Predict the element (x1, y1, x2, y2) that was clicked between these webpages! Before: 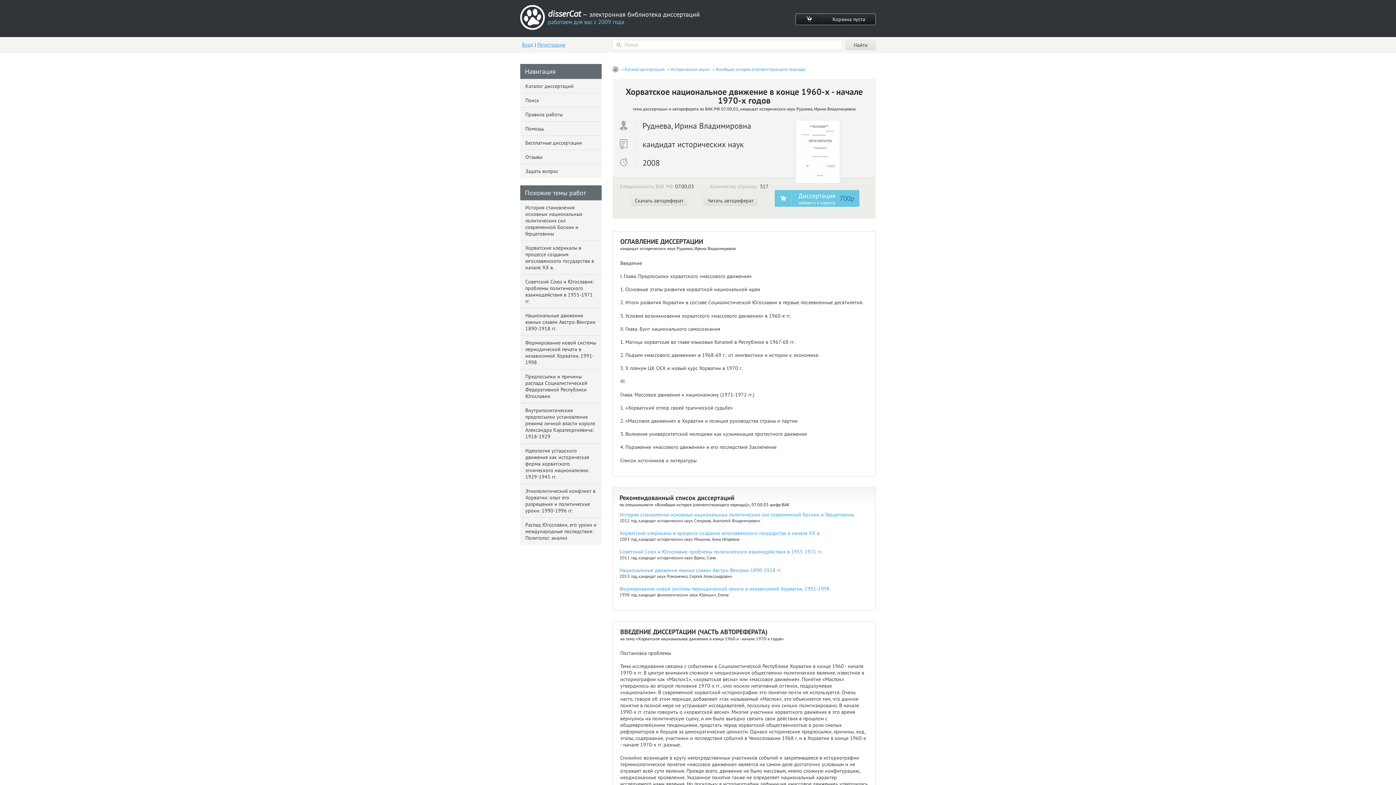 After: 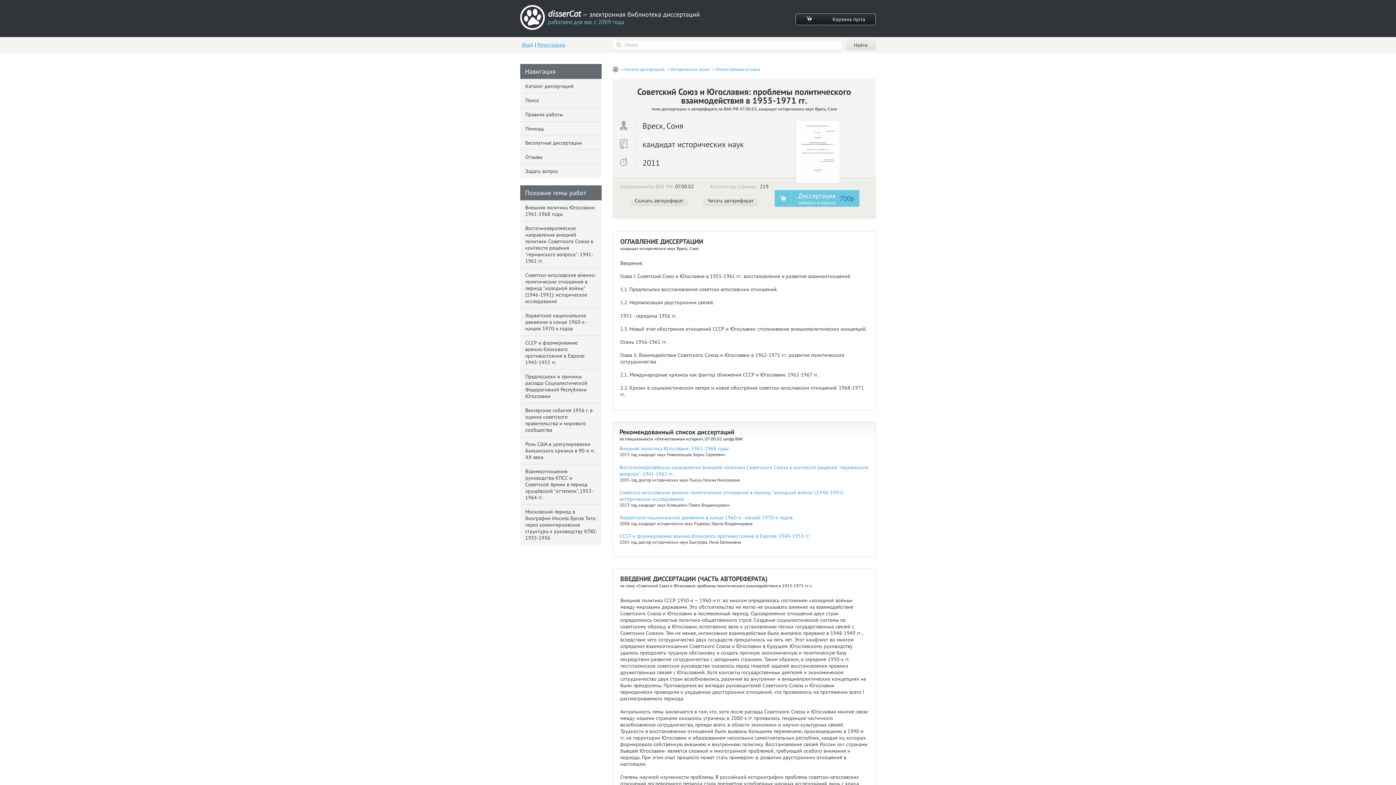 Action: bbox: (619, 548, 822, 555) label: Советский Союз и Югославия: проблемы политического взаимодействия в 1955-1971 гг.